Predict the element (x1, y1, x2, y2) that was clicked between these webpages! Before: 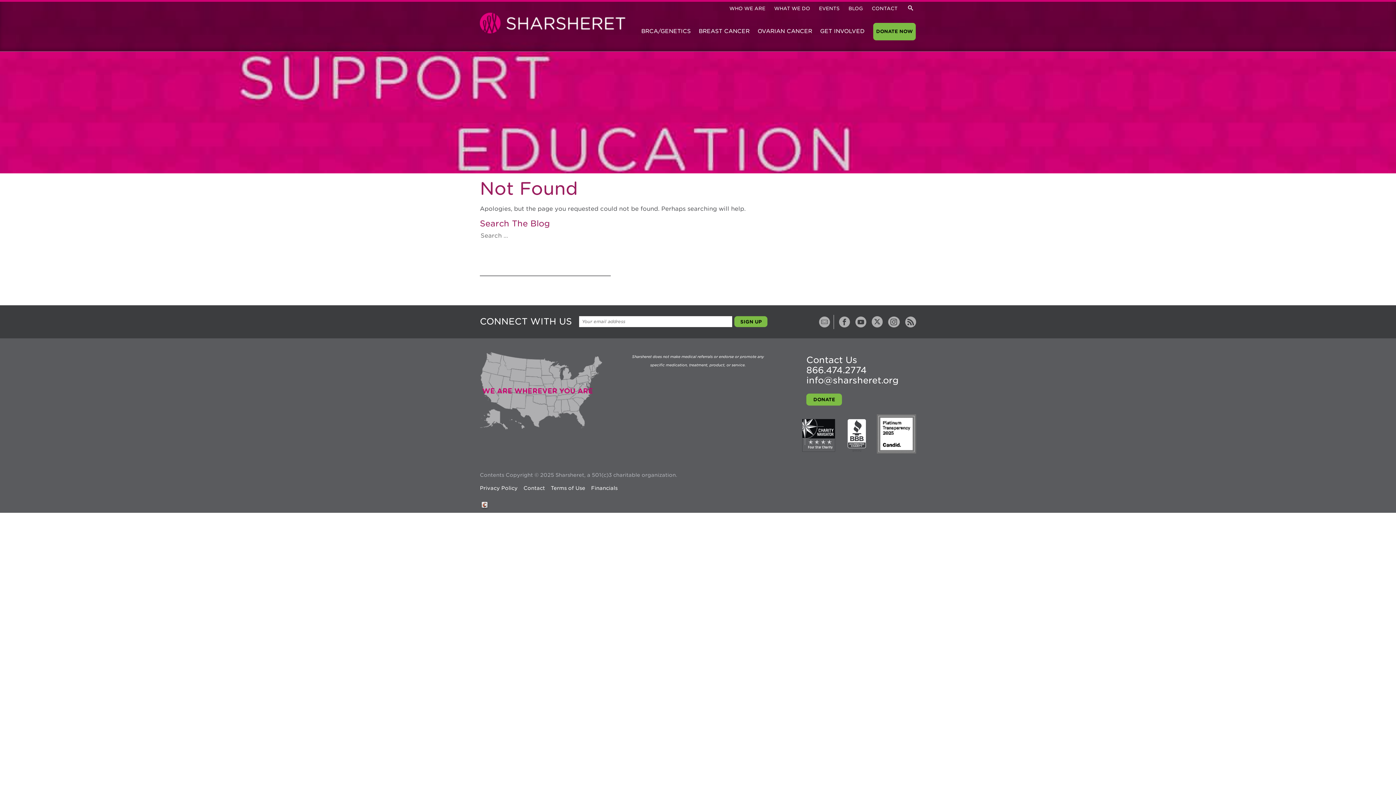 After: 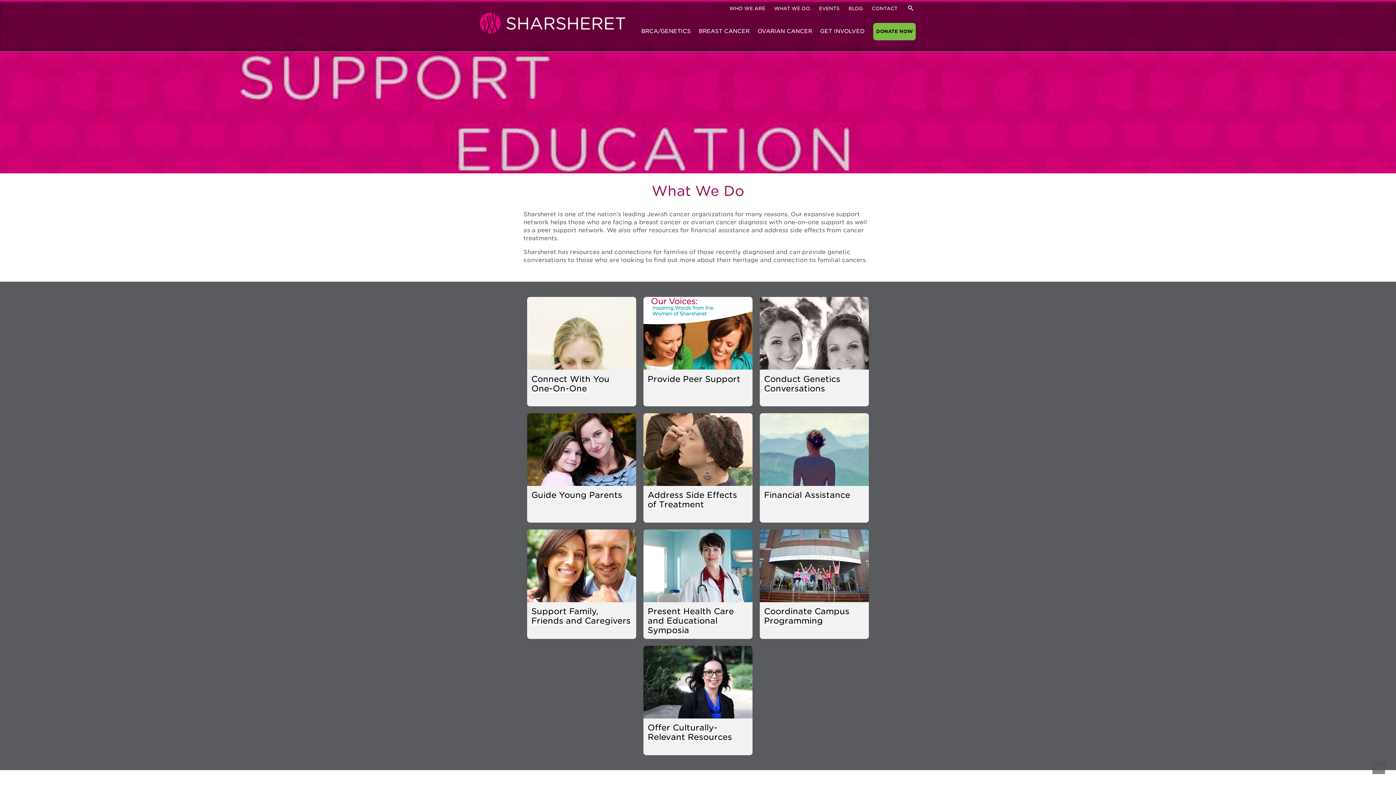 Action: label: WHAT WE DO bbox: (771, 3, 813, 13)